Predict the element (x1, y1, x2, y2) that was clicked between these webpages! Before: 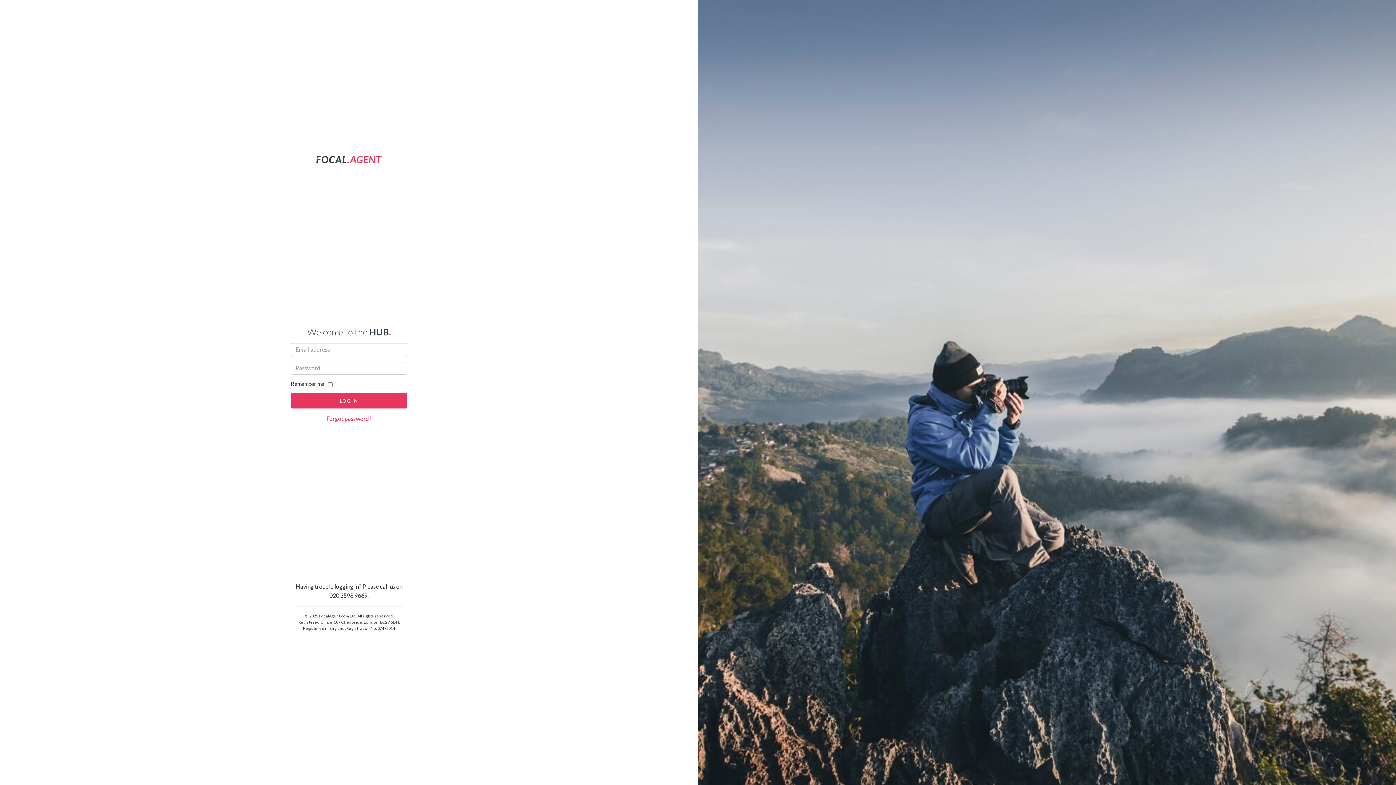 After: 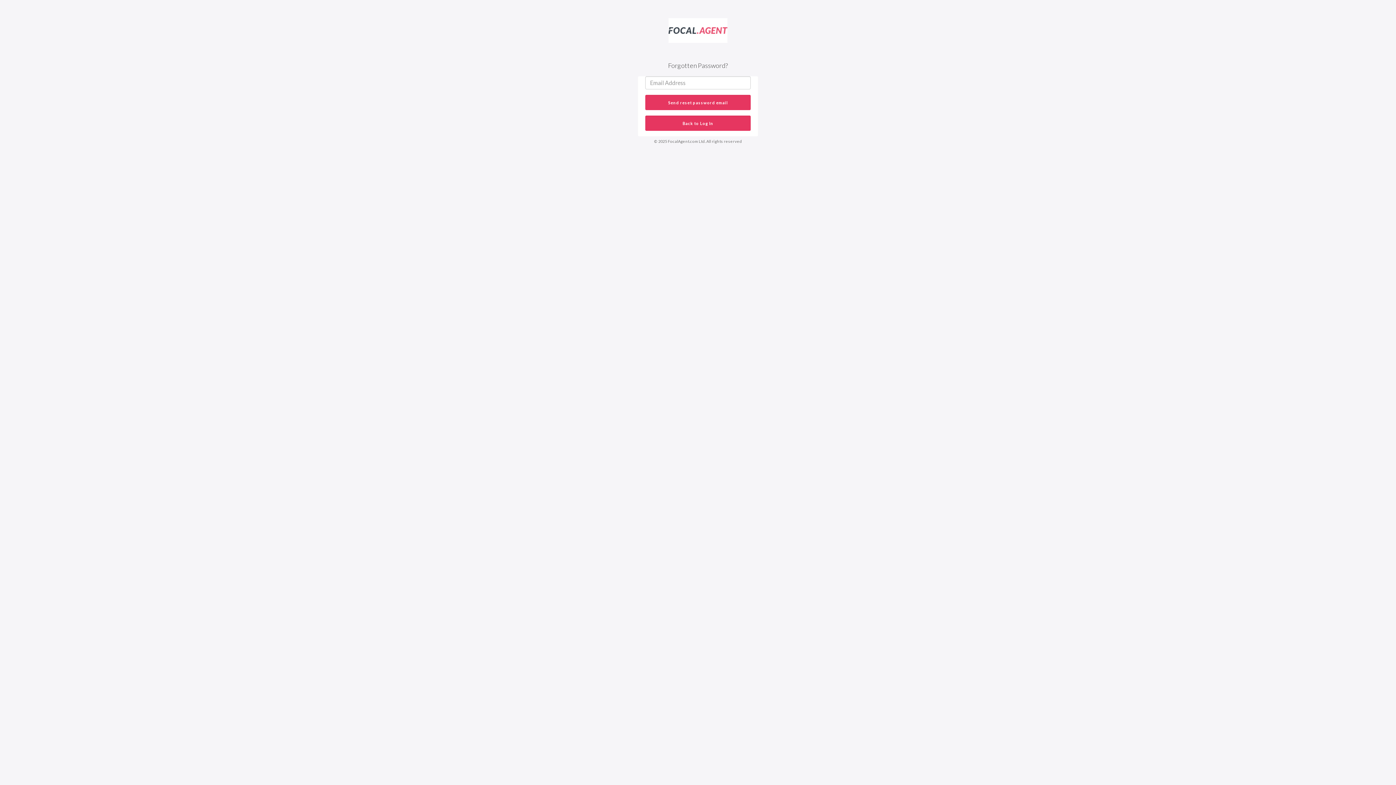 Action: label: Forgot password? bbox: (290, 414, 407, 423)